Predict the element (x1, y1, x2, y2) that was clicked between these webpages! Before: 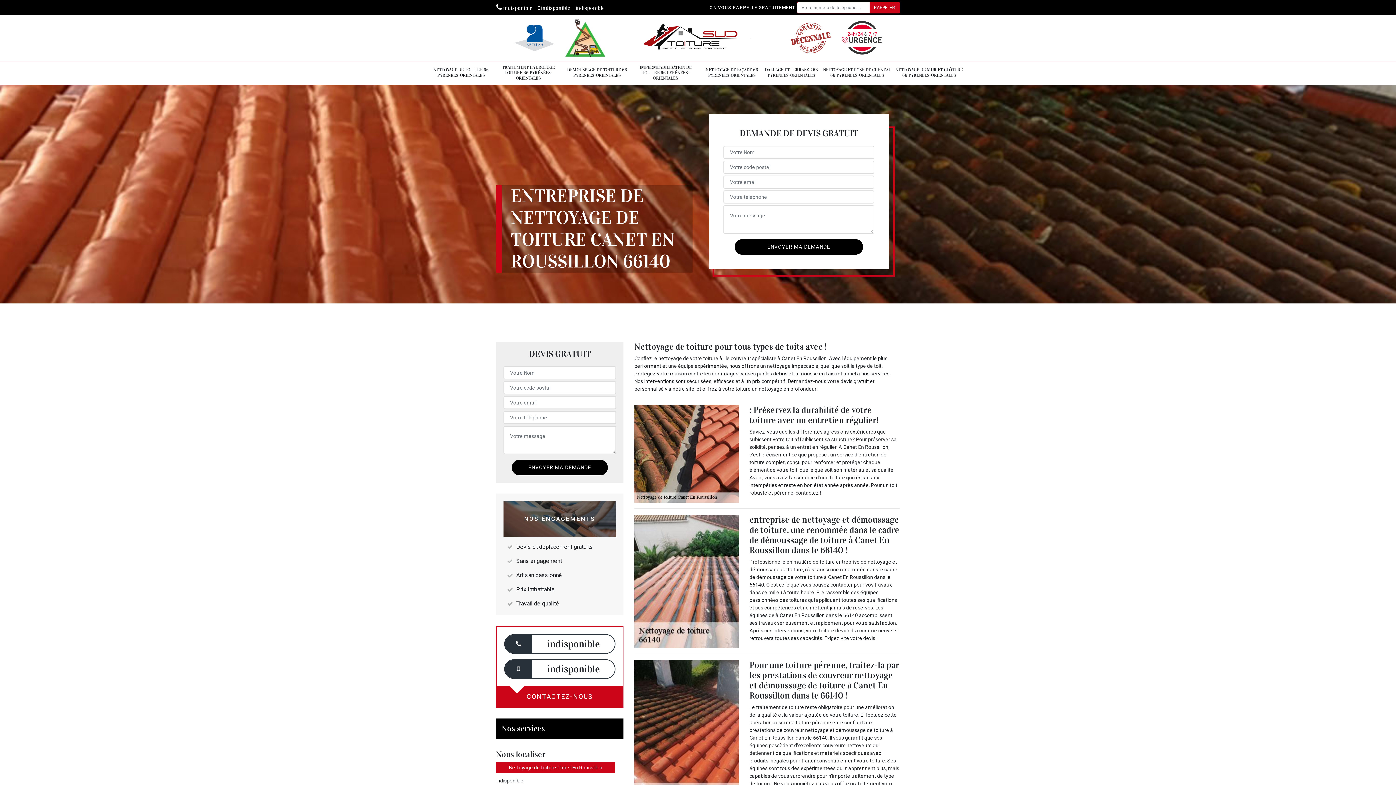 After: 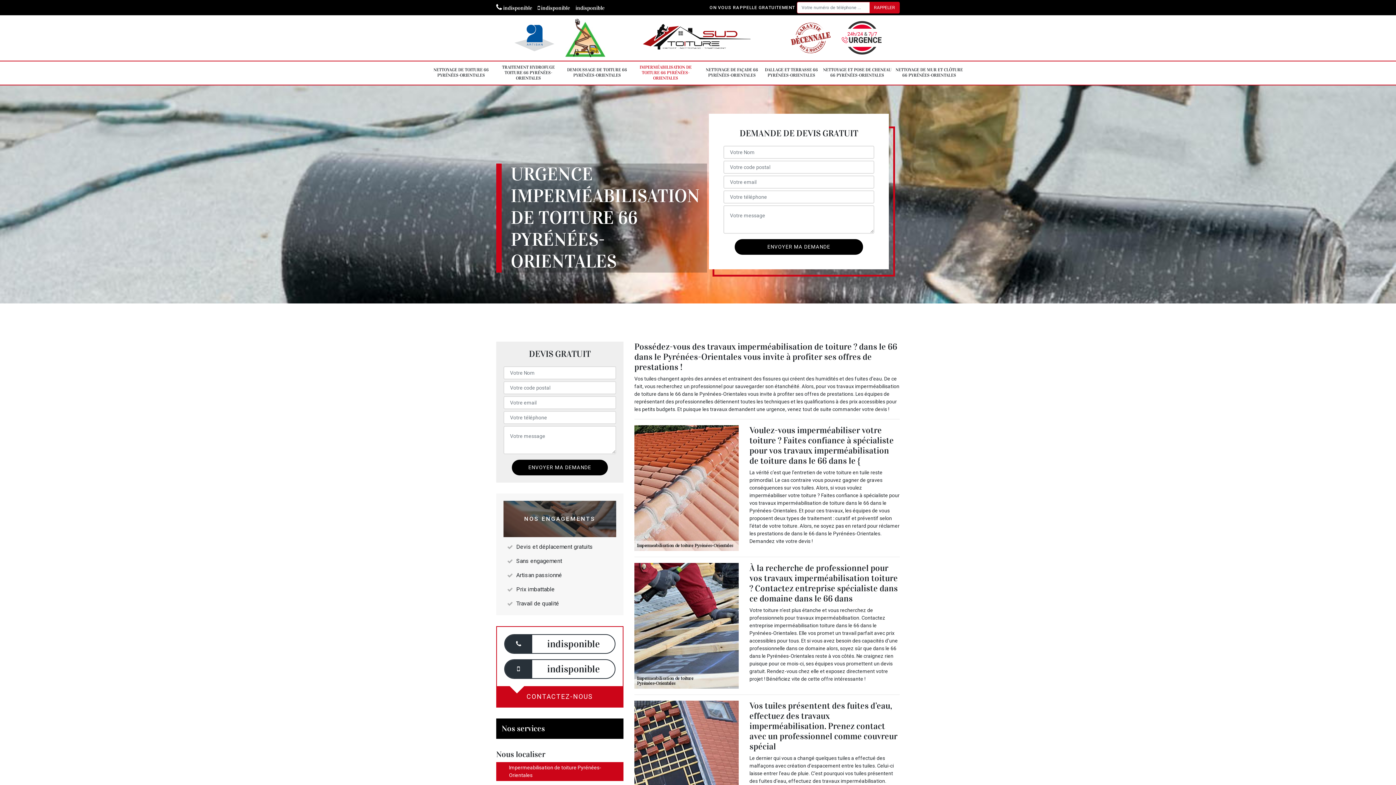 Action: label: IMPERMÉABILISATION DE TOITURE 66 PYRÉNÉES-ORIENTALES bbox: (630, 61, 700, 84)